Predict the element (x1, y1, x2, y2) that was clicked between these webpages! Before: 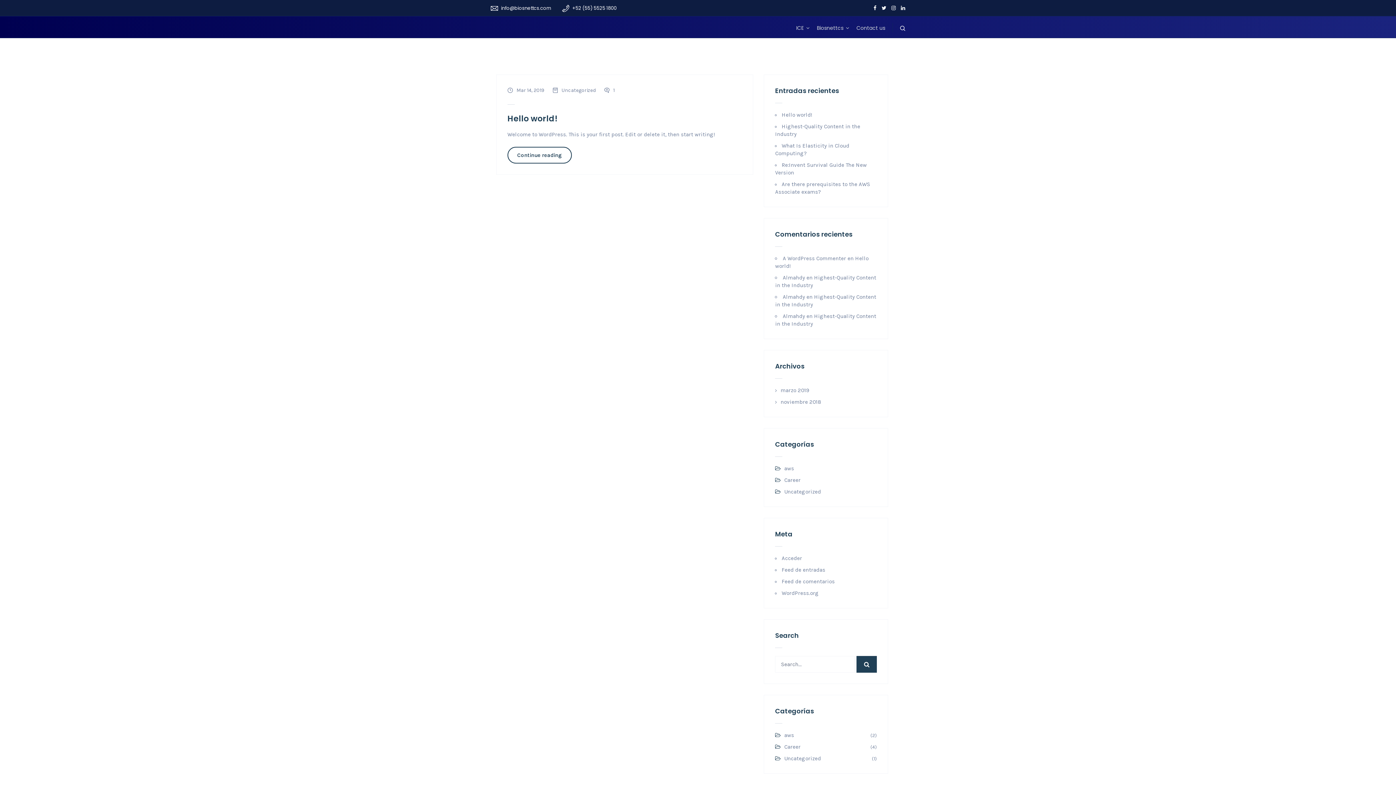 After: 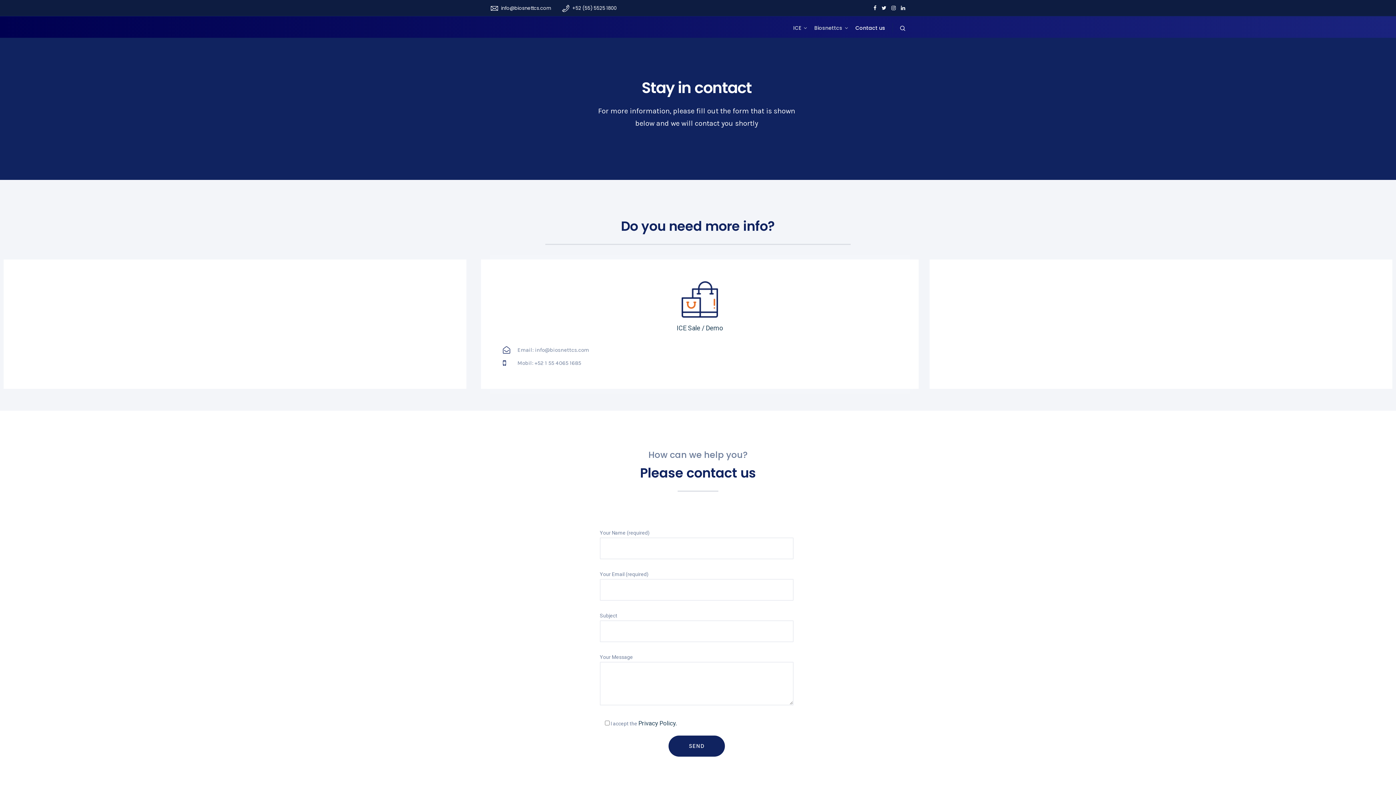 Action: bbox: (856, 24, 885, 31) label: Contact us